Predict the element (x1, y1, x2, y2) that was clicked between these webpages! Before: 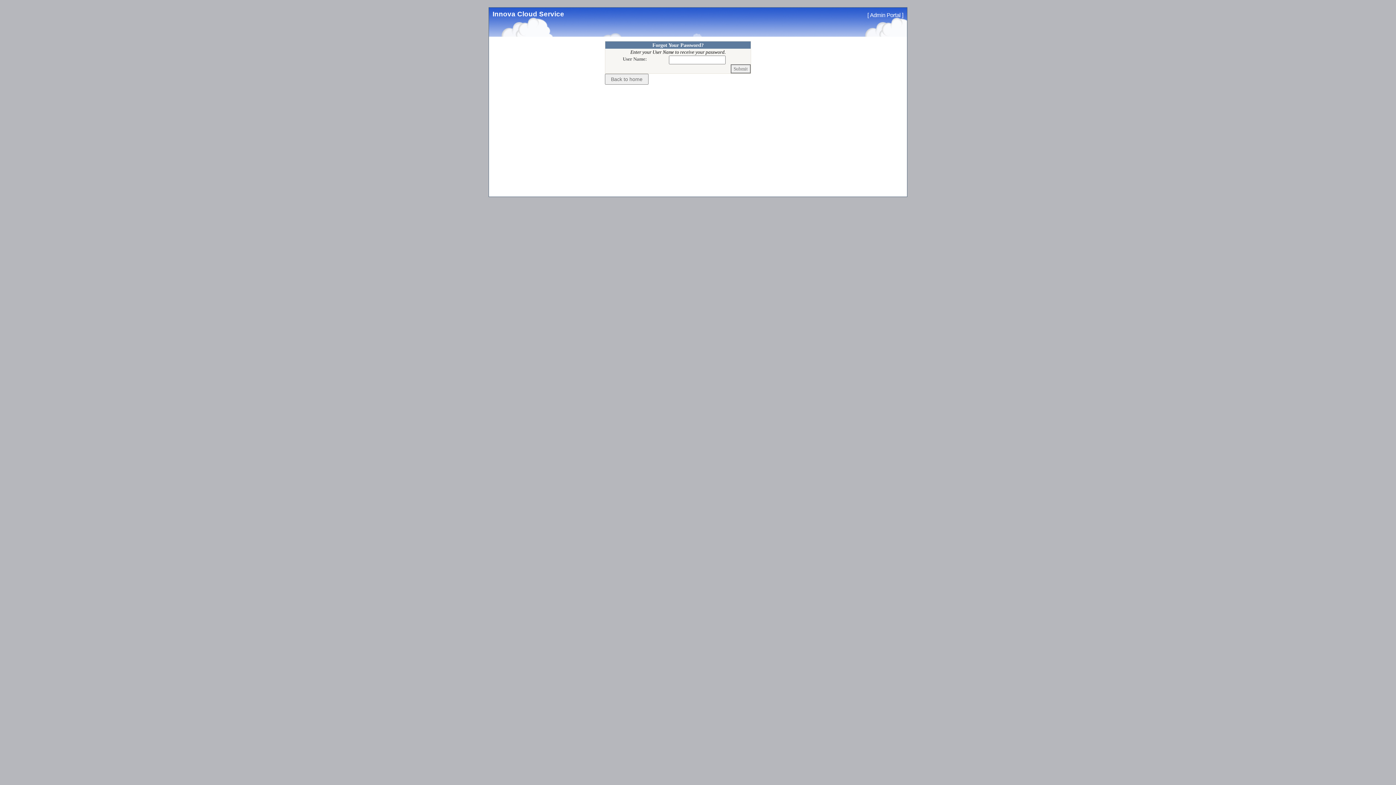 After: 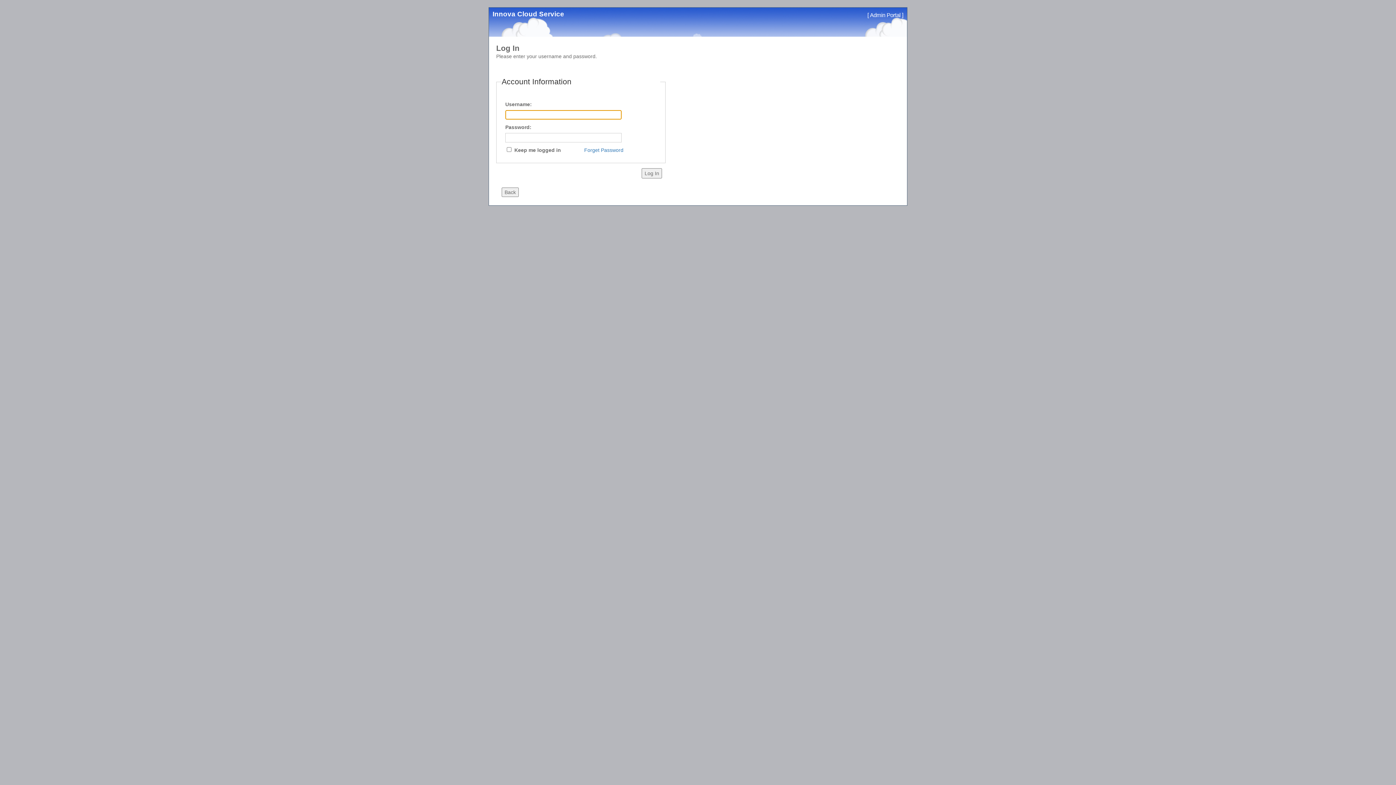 Action: bbox: (870, 12, 900, 18) label: Admin Portal